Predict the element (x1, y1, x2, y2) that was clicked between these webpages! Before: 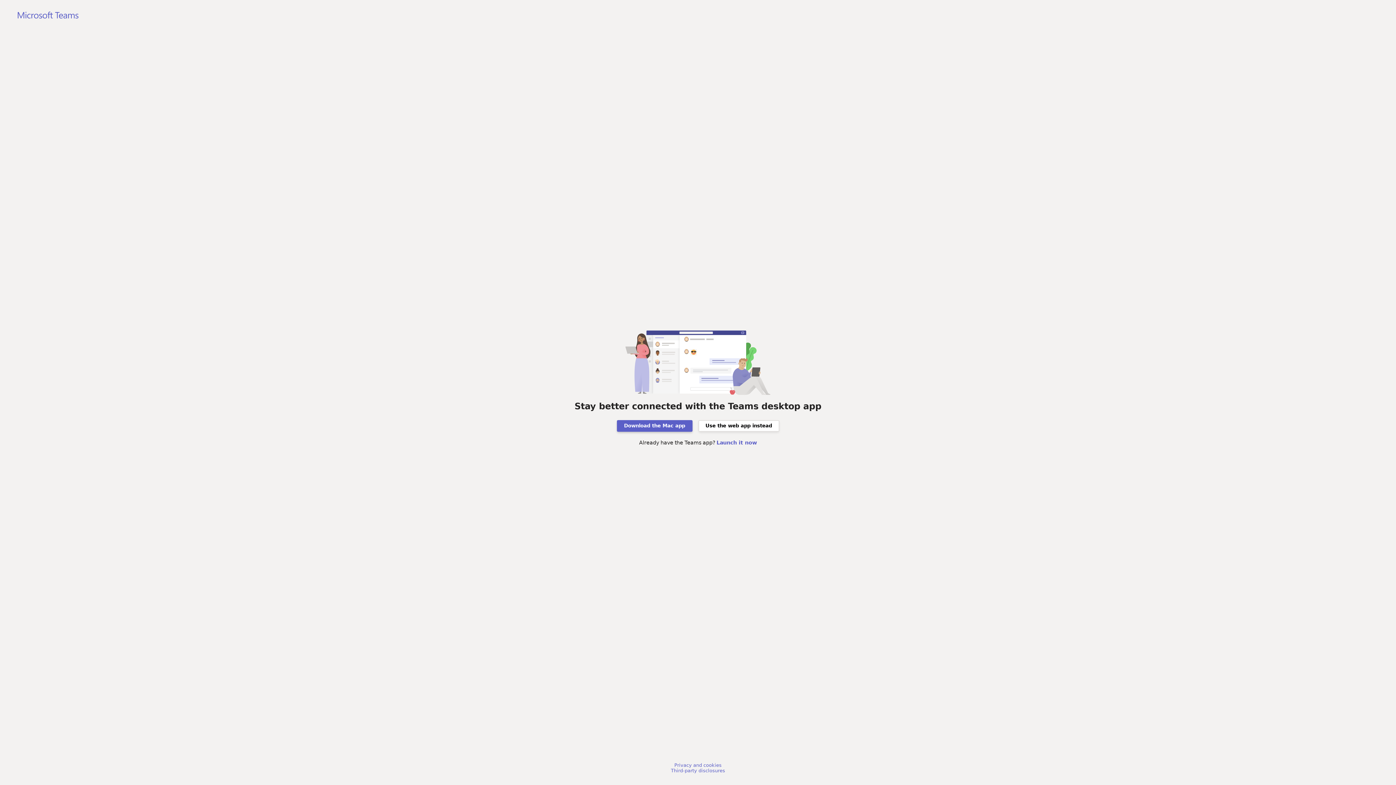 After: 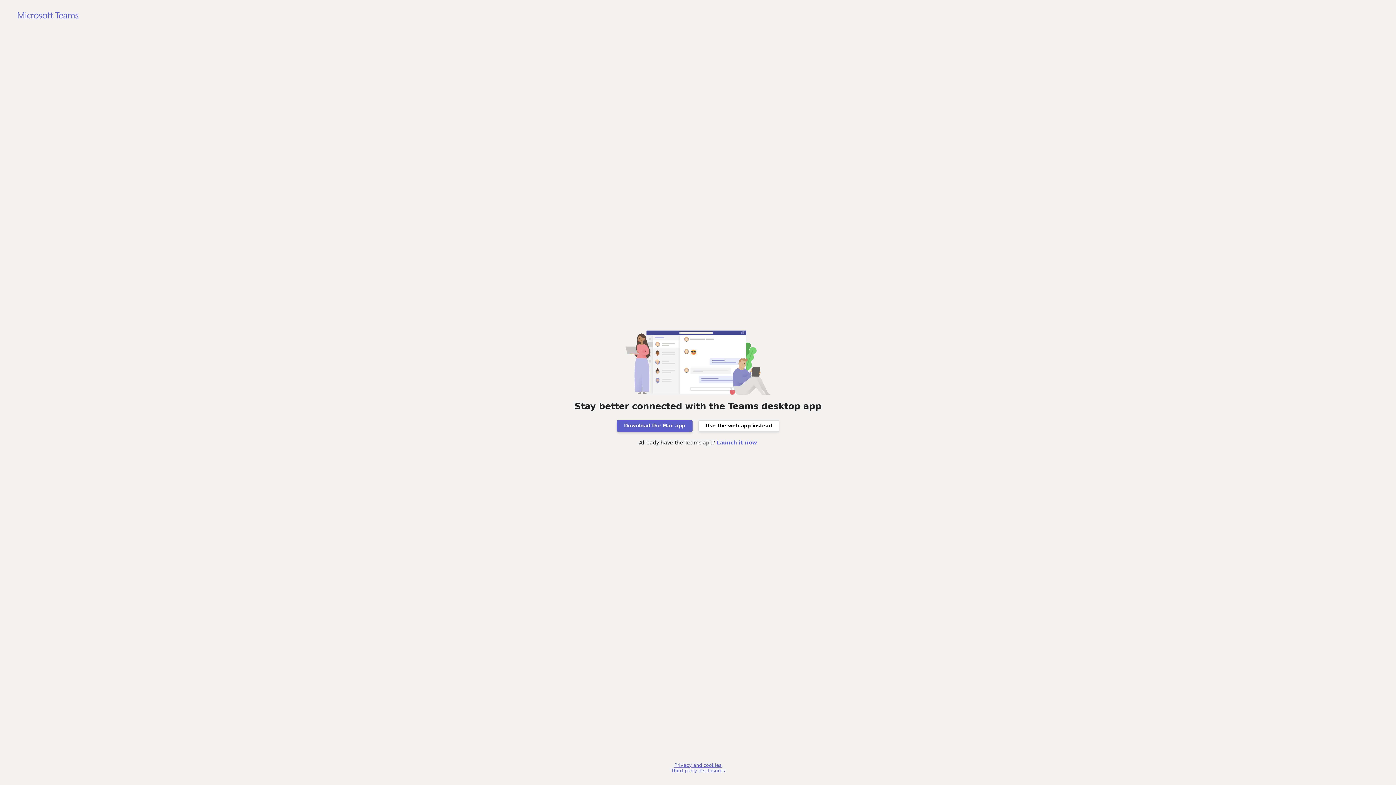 Action: bbox: (674, 762, 721, 768) label: Privacy and cookies